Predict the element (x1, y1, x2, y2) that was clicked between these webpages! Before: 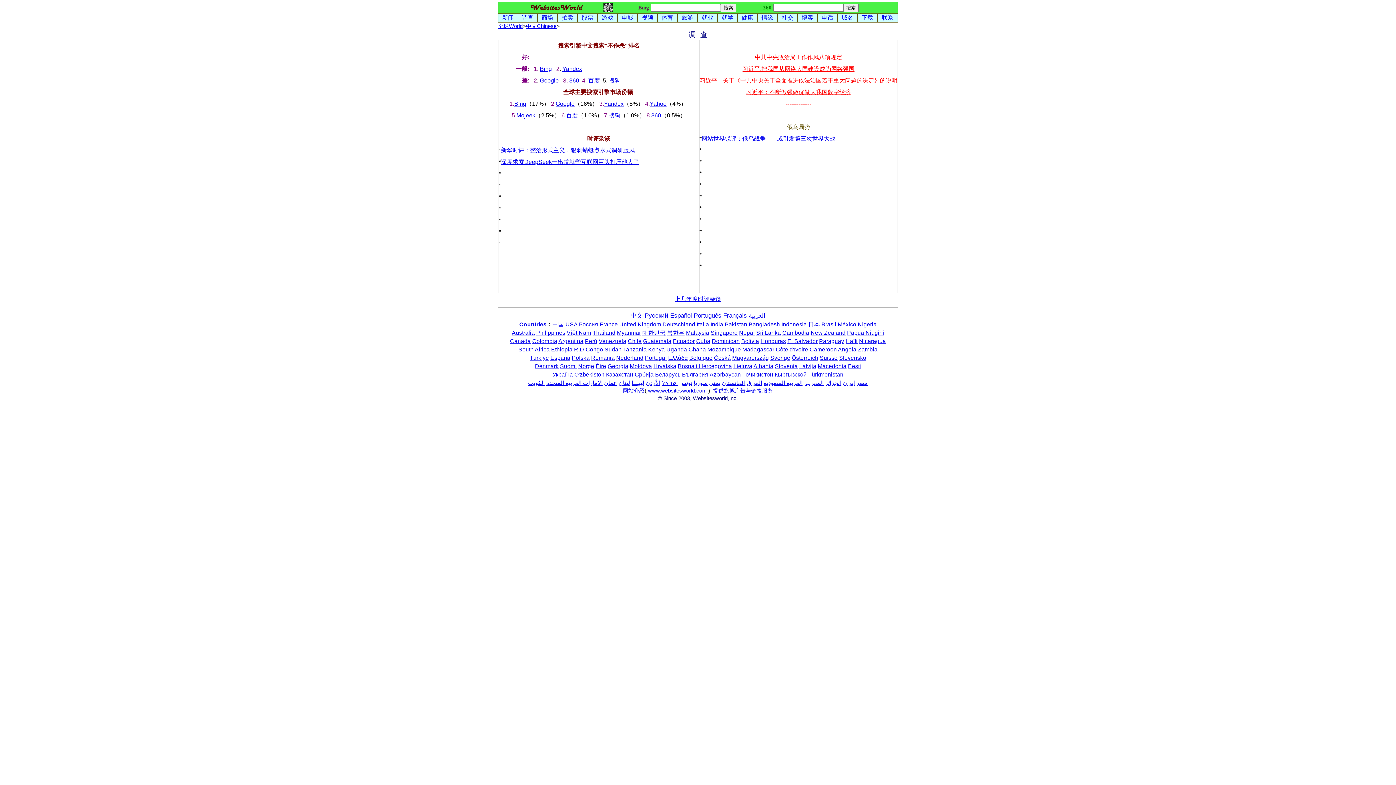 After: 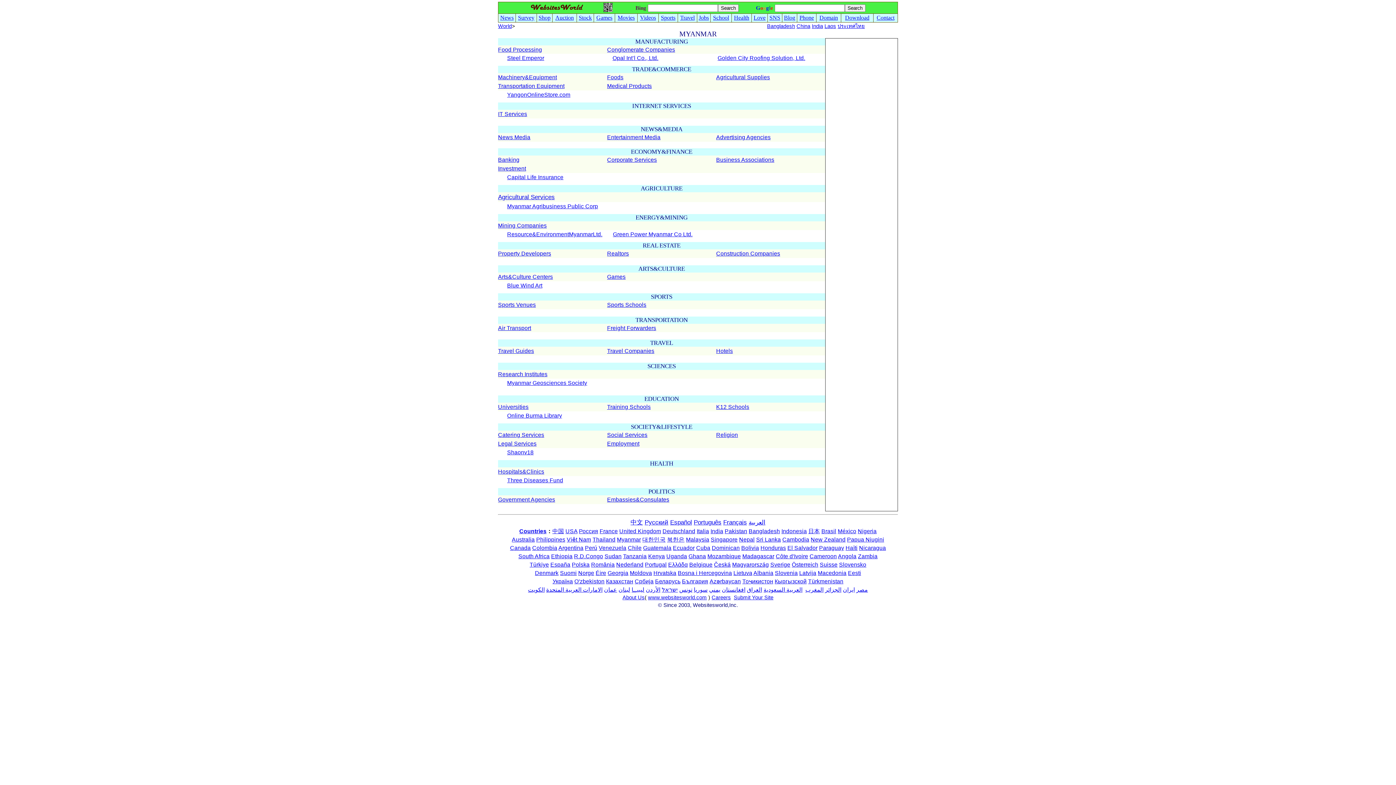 Action: label: Myanmar bbox: (617, 329, 641, 336)